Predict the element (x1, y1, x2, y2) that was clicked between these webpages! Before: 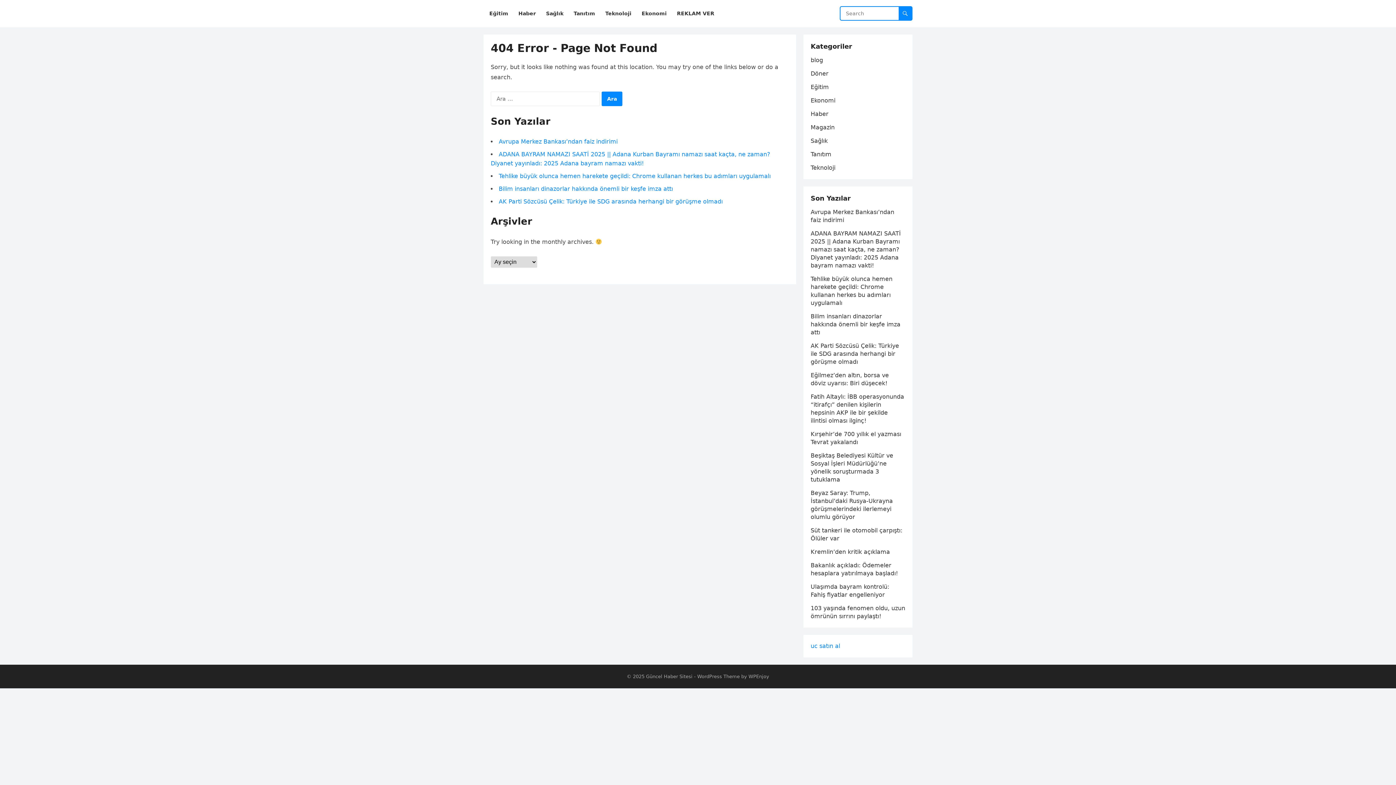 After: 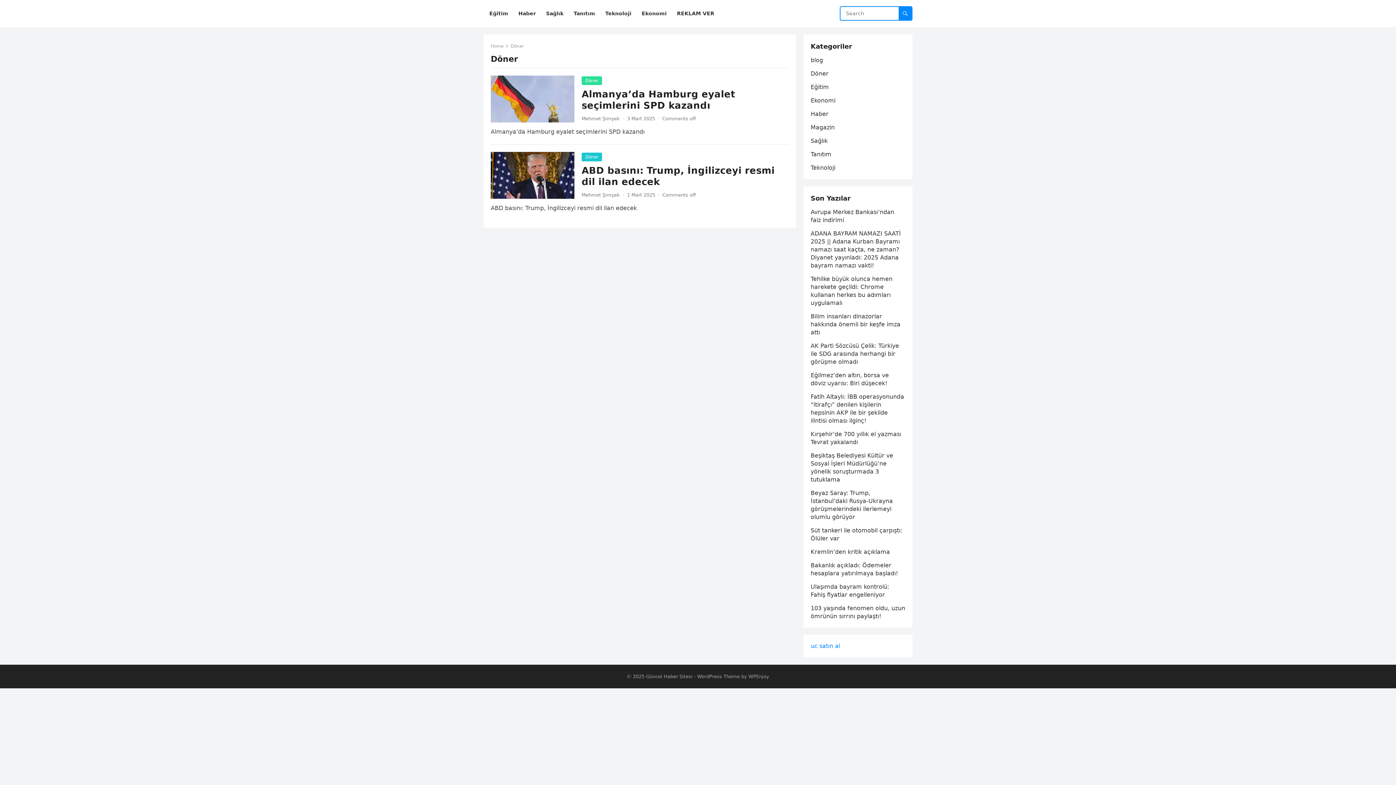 Action: bbox: (810, 70, 828, 77) label: Döner